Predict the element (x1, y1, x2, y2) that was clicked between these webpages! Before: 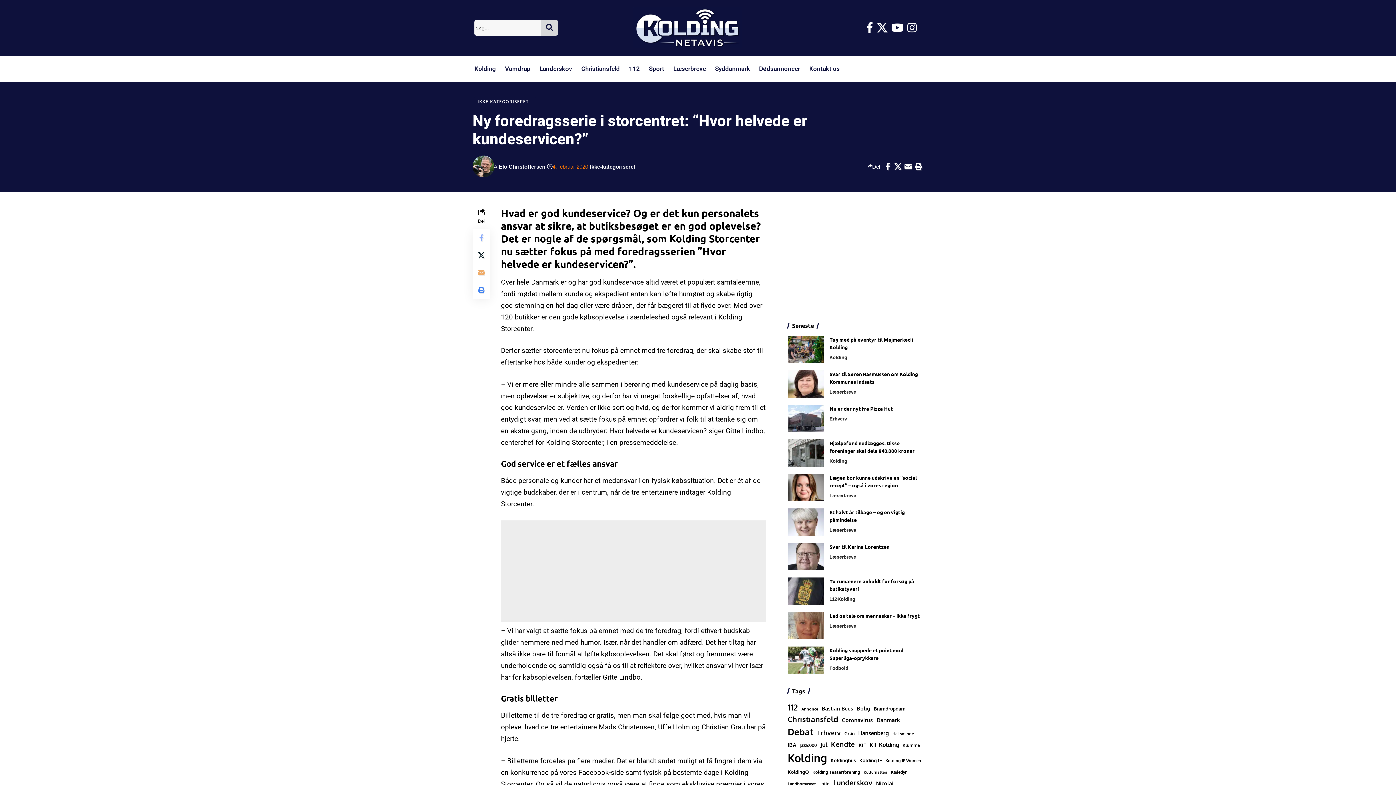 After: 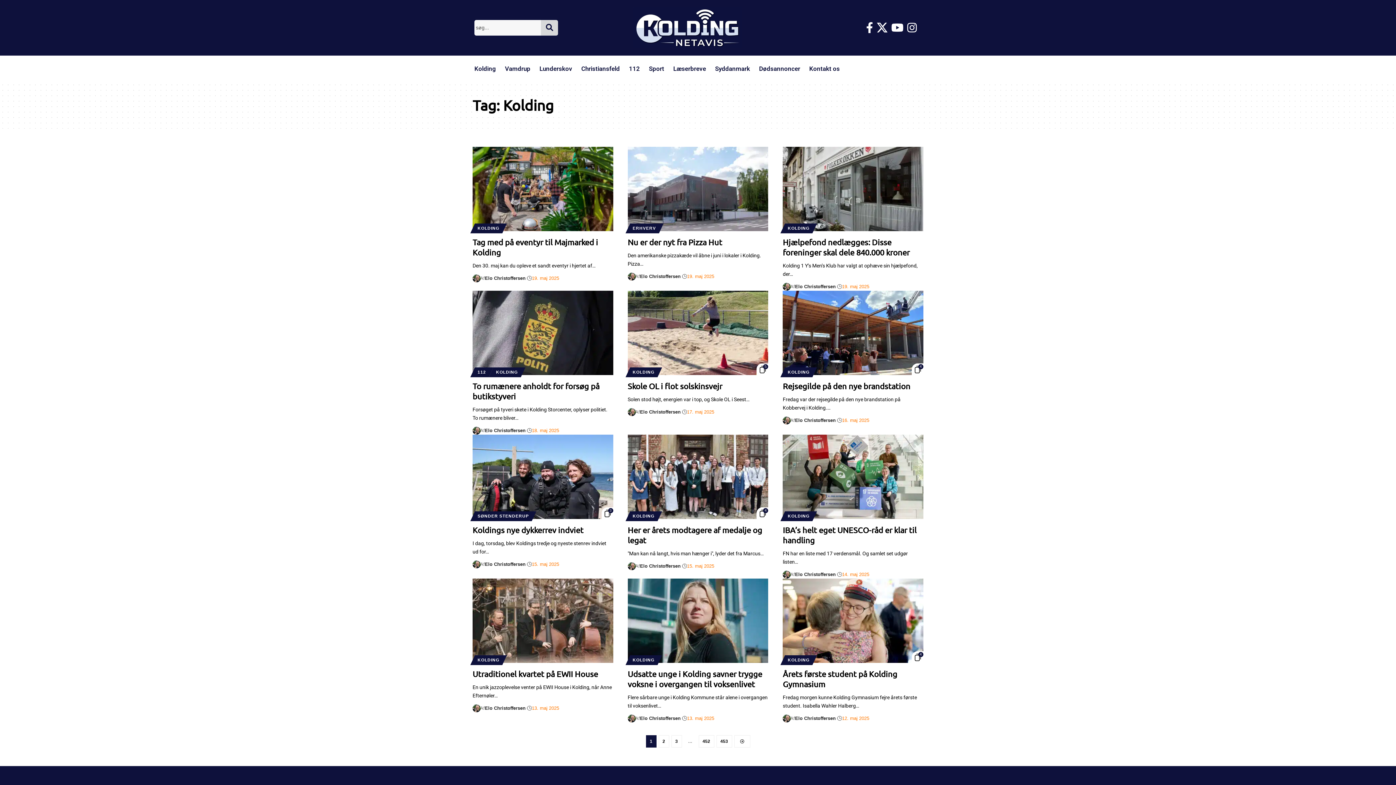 Action: bbox: (787, 751, 827, 765) label: 112 (1.082 elementer)